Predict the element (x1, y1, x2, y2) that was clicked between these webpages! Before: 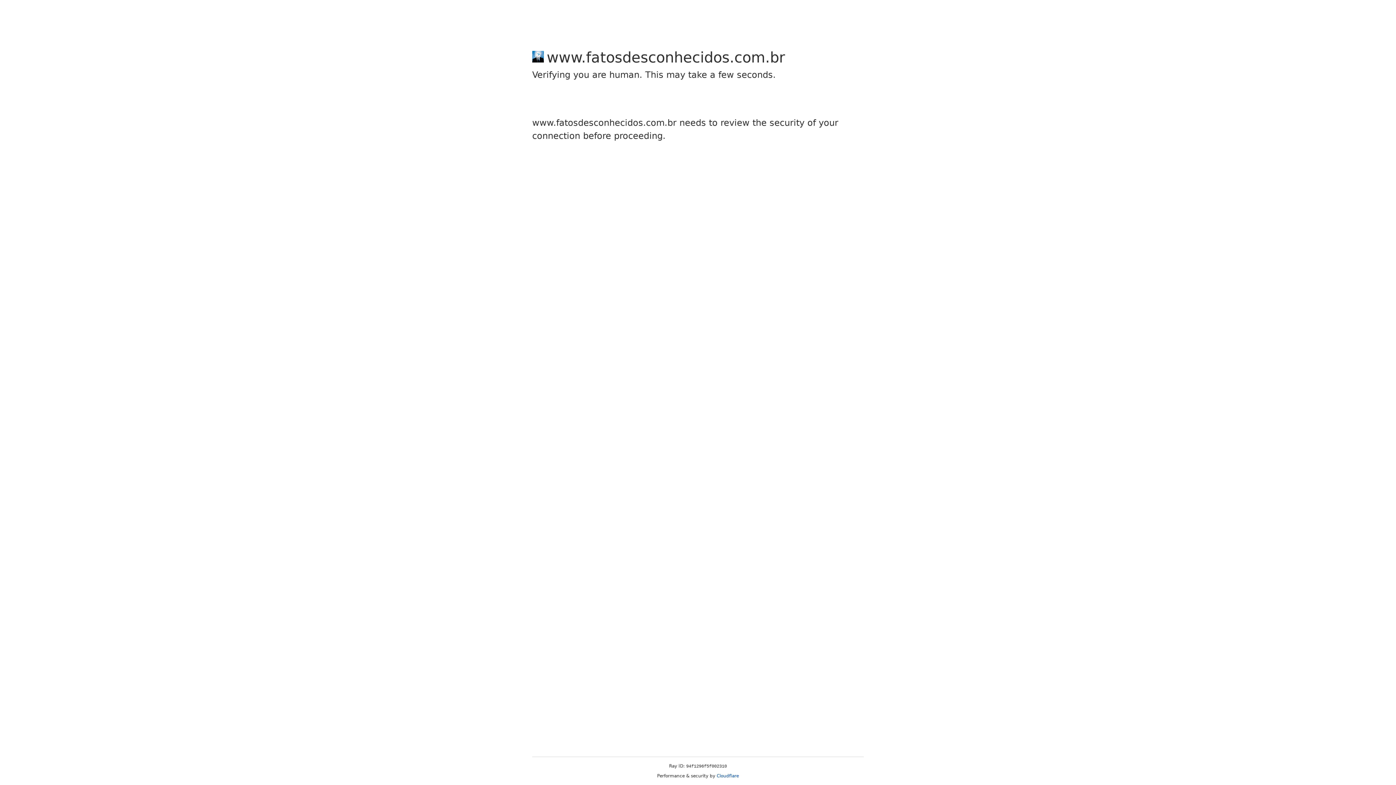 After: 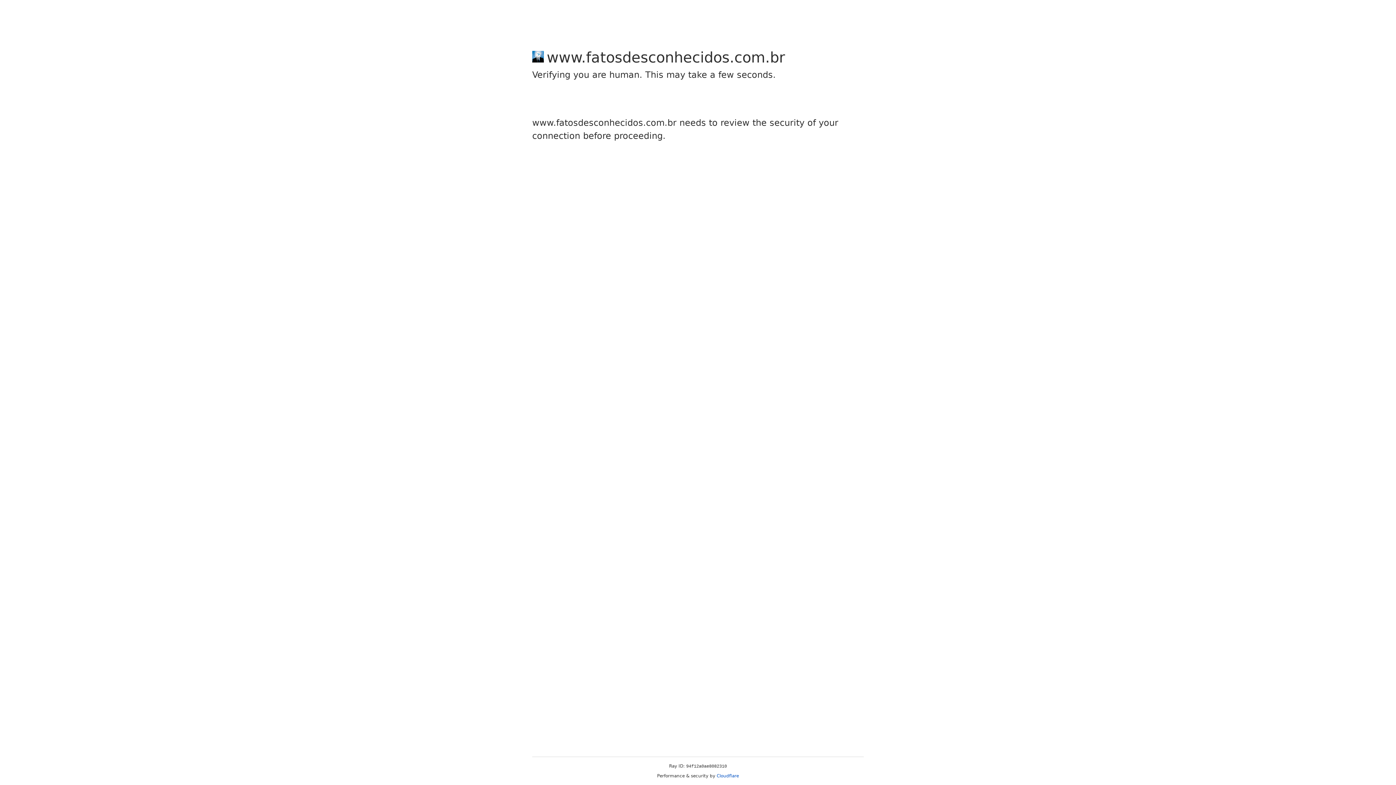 Action: label: Cloudflare bbox: (716, 773, 739, 778)